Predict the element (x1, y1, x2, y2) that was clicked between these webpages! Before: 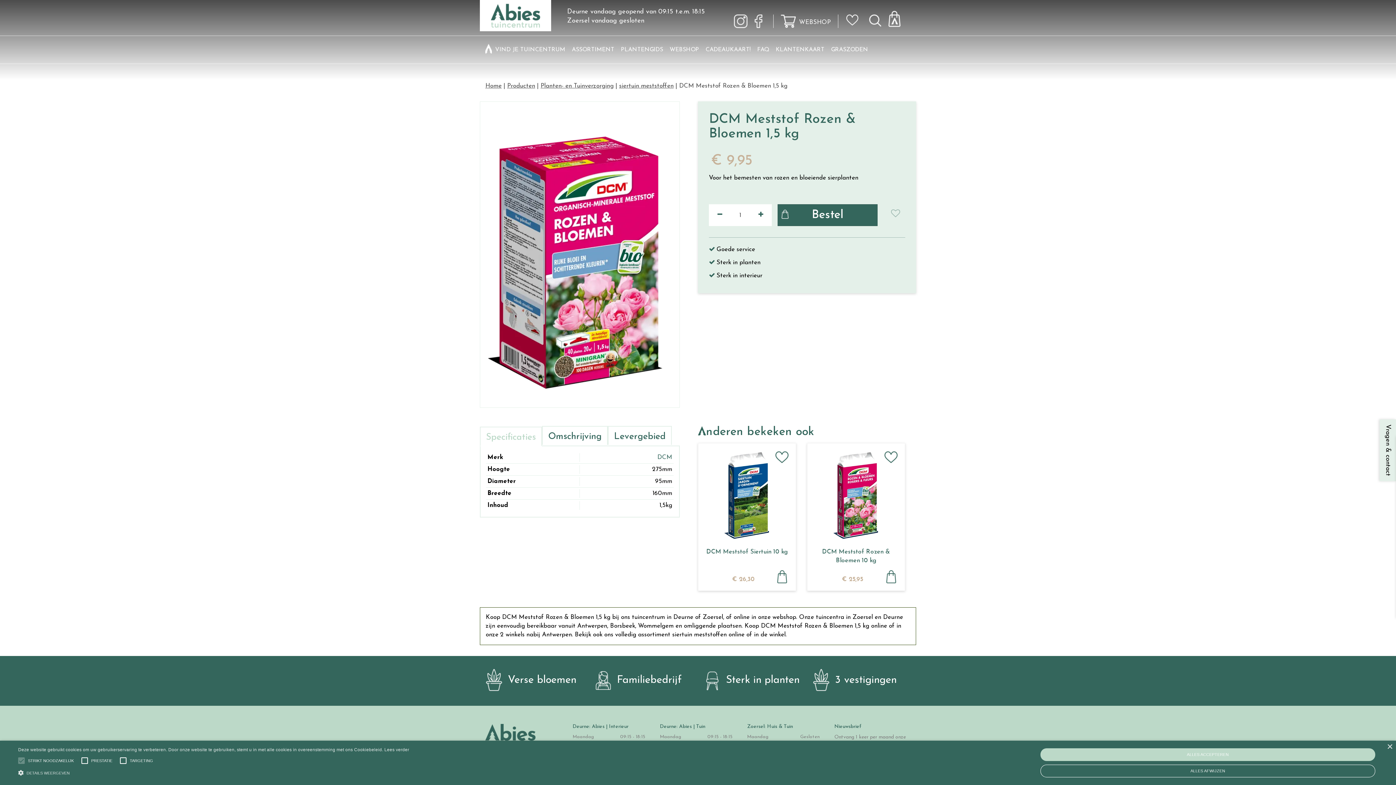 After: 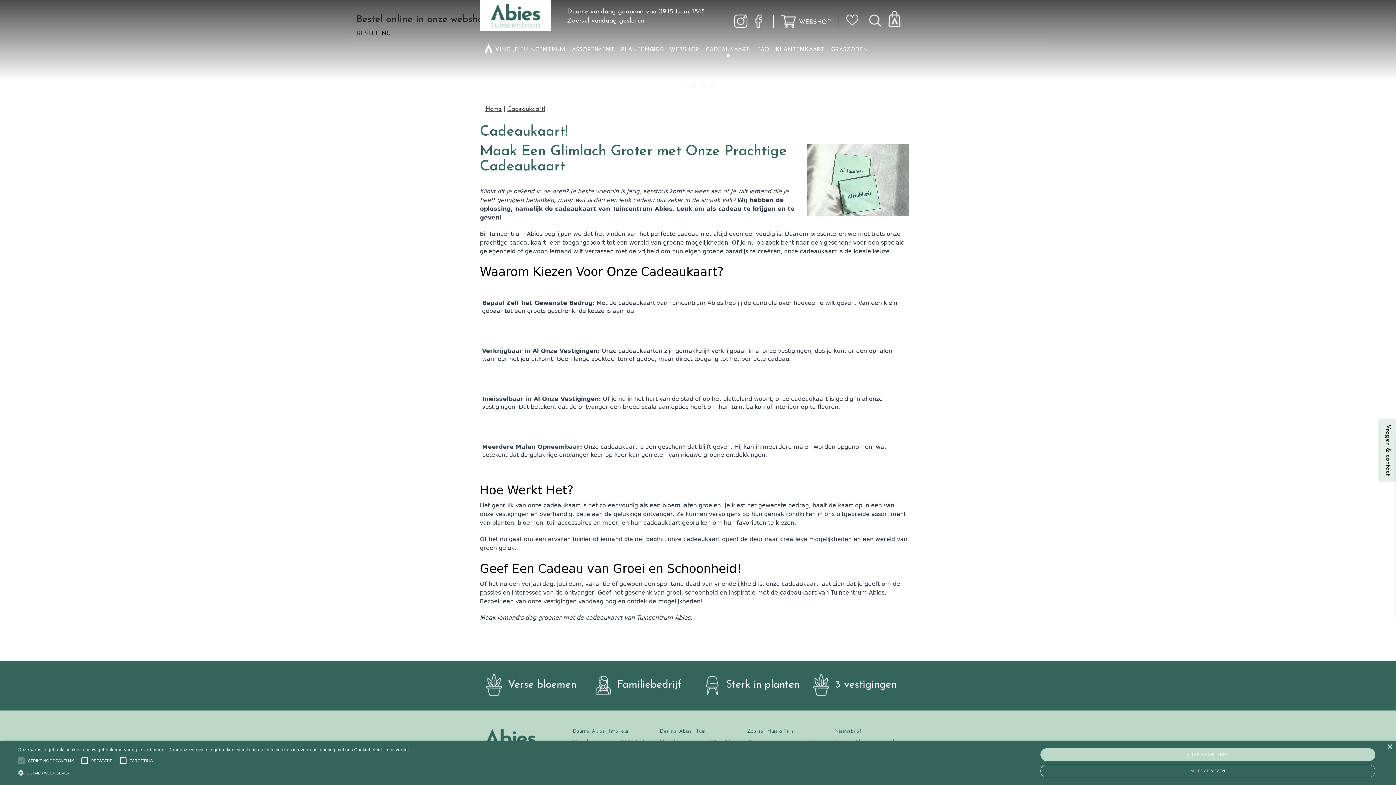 Action: label: CADEAUKAART! bbox: (702, 41, 754, 58)